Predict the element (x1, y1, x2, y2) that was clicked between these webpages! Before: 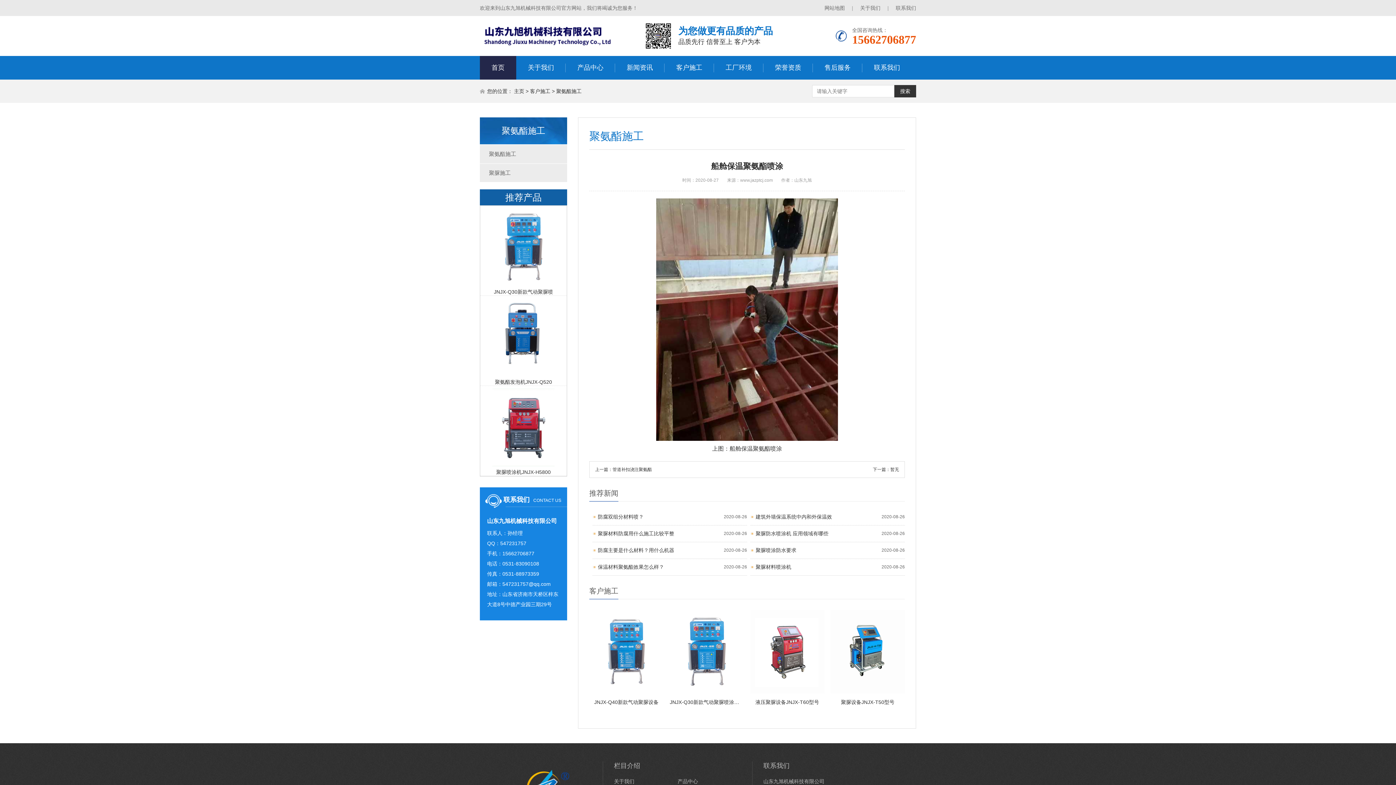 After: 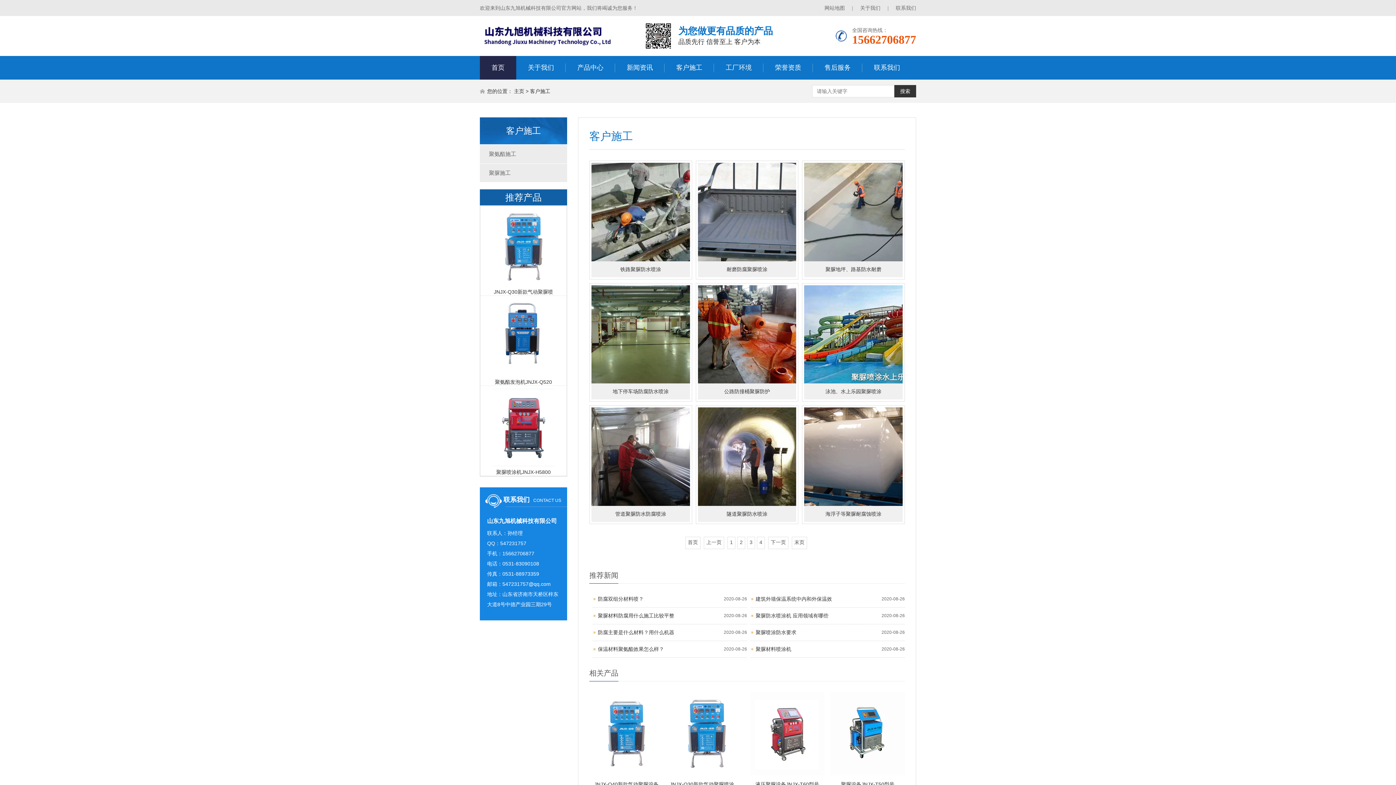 Action: bbox: (530, 88, 550, 94) label: 客户施工